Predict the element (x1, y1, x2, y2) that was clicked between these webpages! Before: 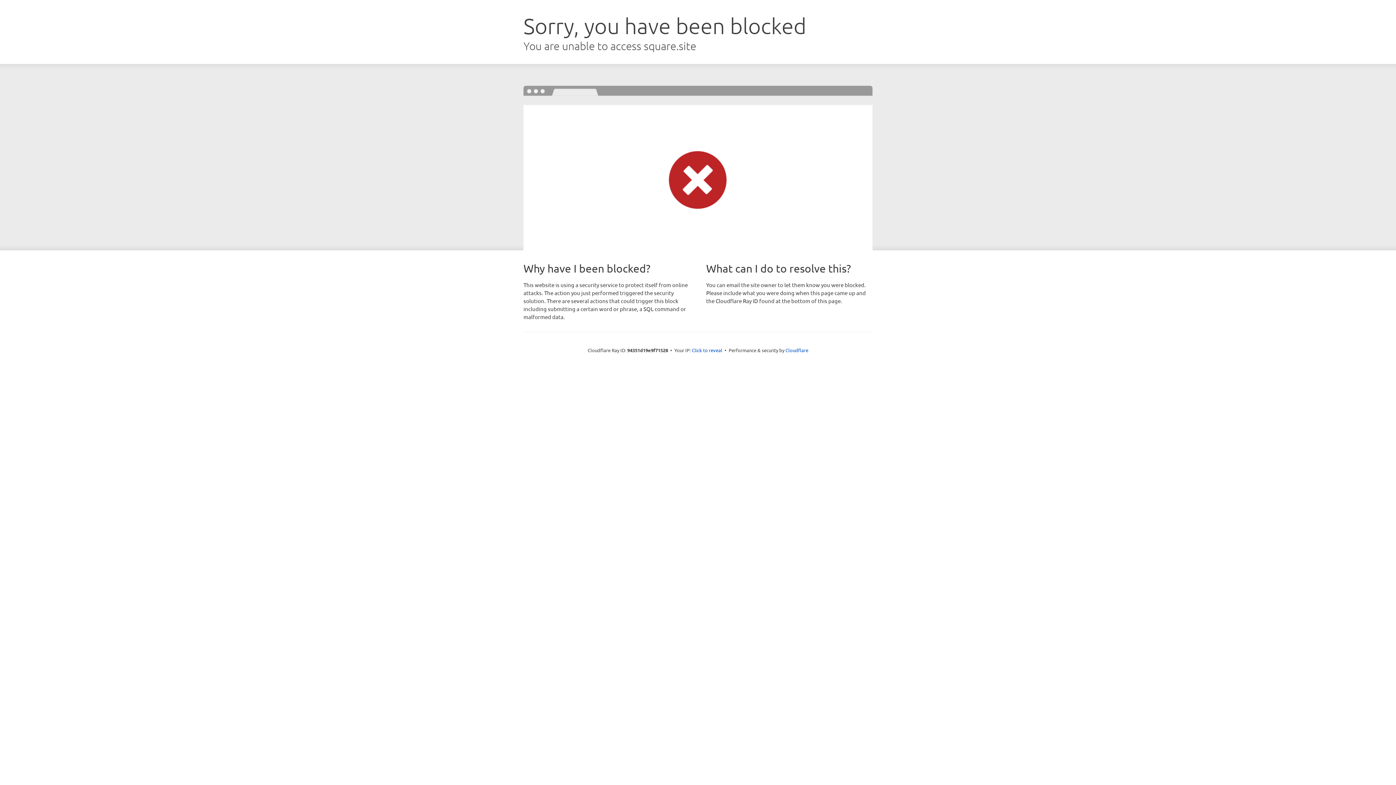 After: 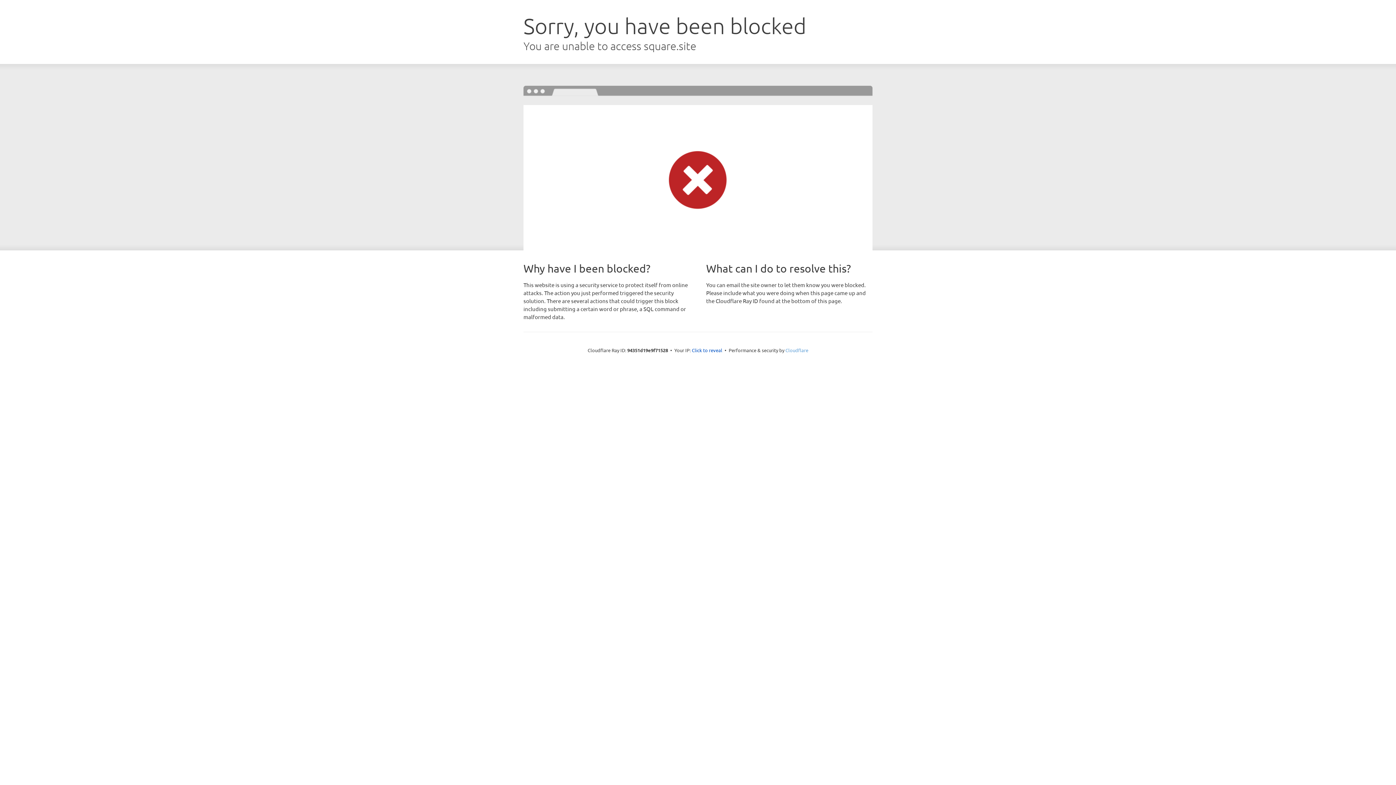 Action: label: Cloudflare bbox: (785, 347, 808, 353)